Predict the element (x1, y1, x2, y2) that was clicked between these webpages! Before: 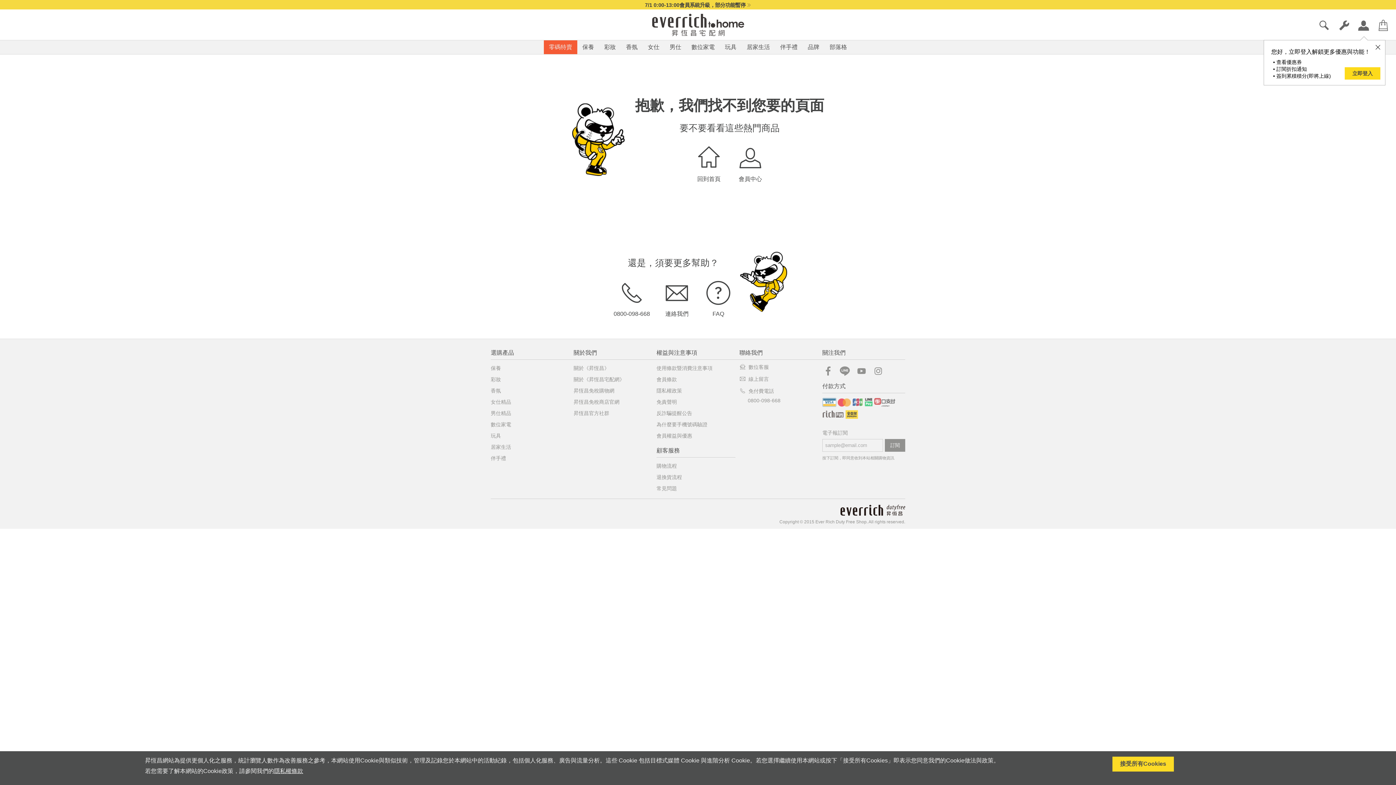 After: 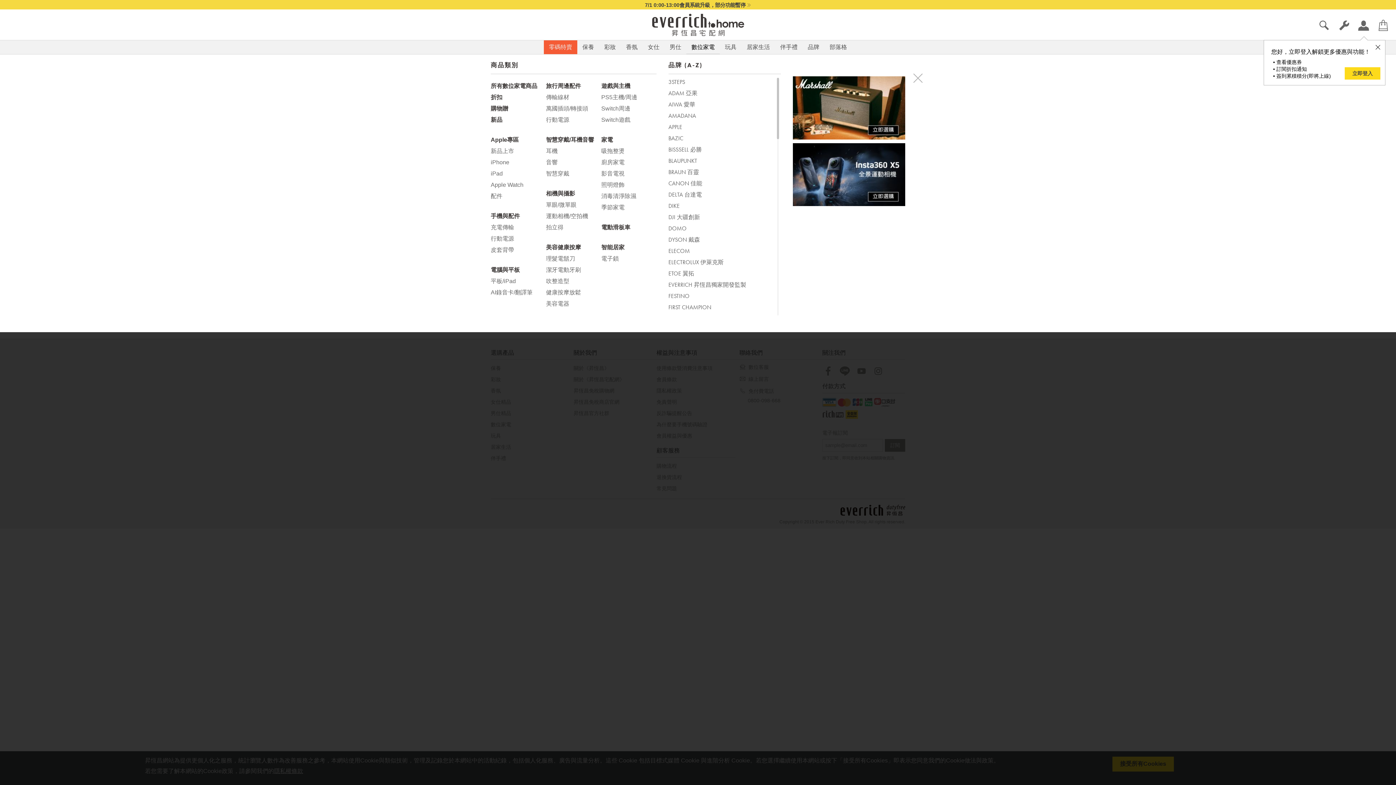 Action: bbox: (686, 40, 720, 54) label: 數位家電